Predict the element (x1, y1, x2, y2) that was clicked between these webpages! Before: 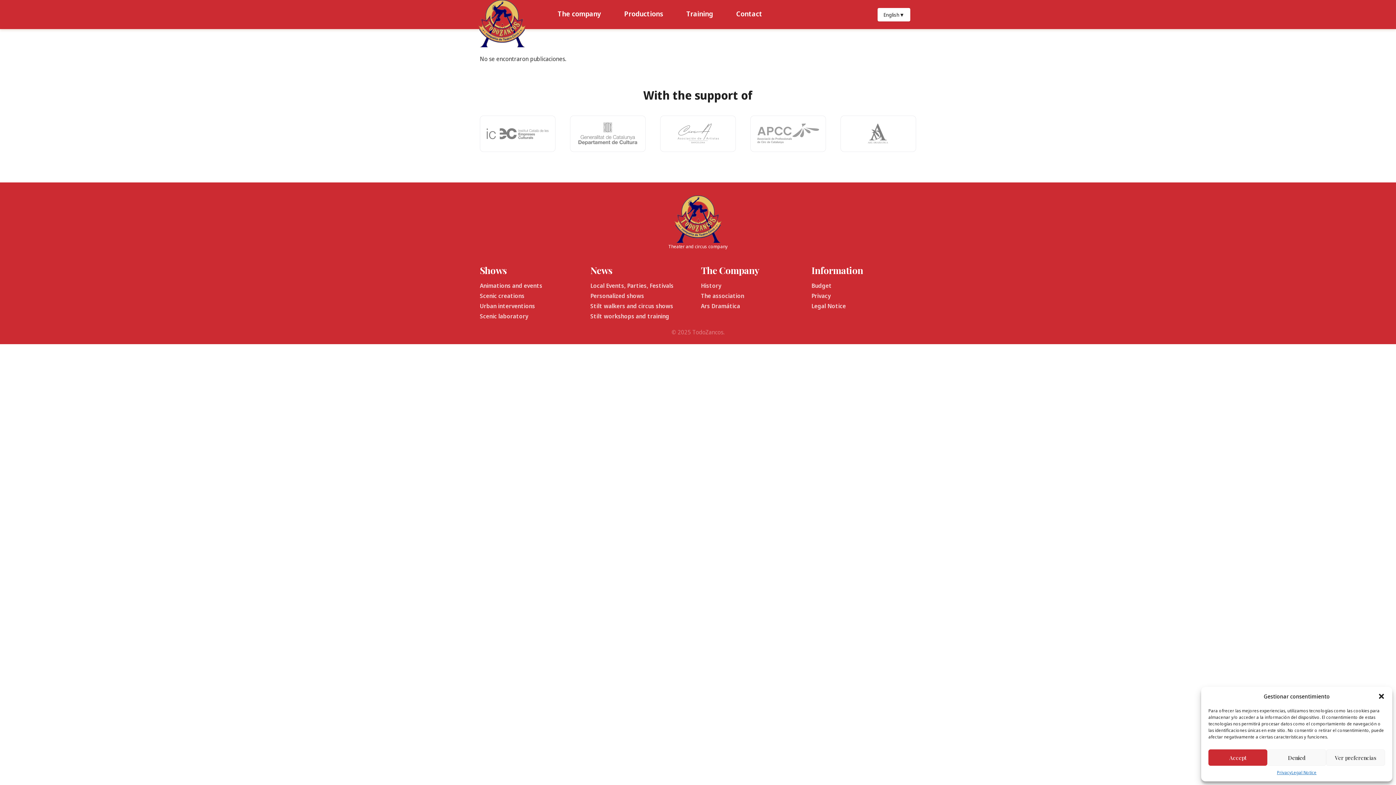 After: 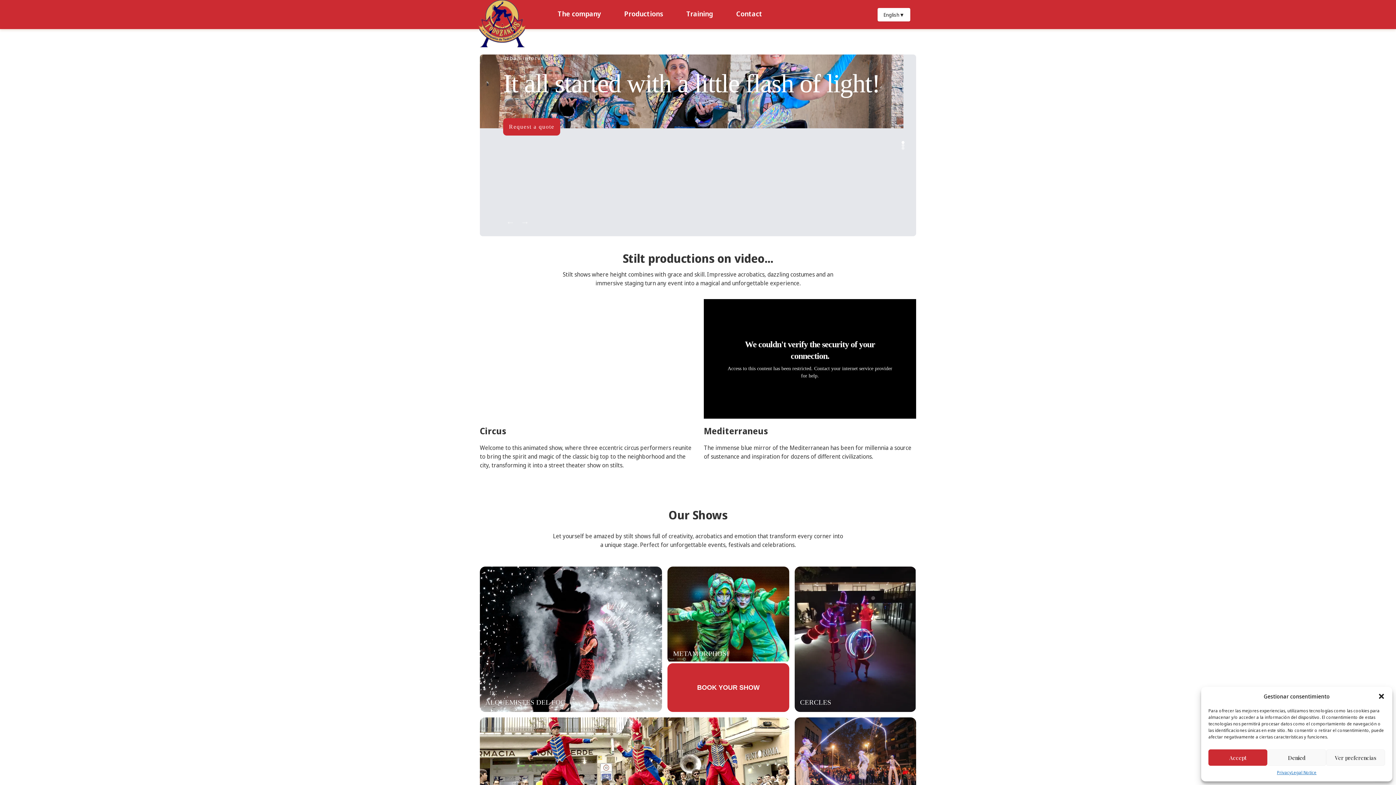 Action: bbox: (625, 195, 770, 242)